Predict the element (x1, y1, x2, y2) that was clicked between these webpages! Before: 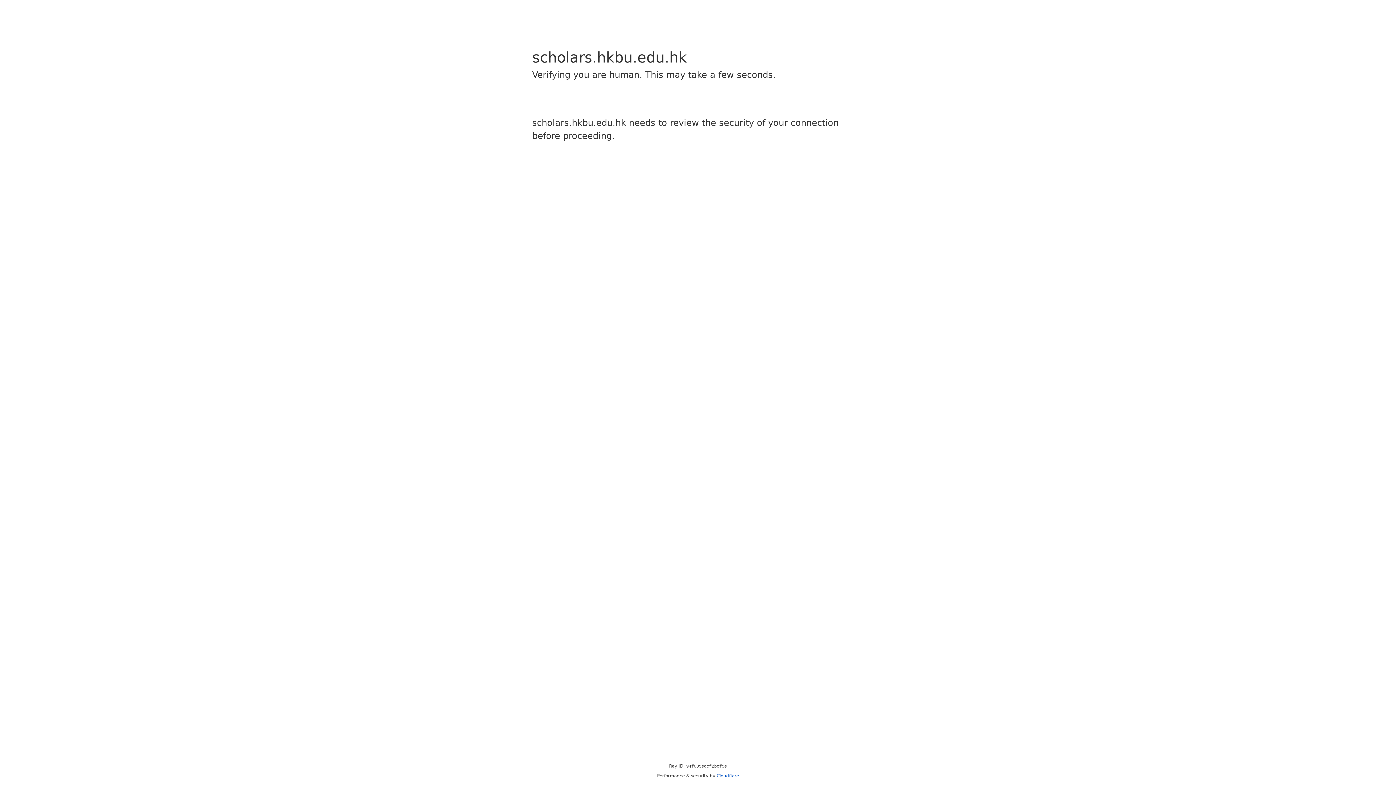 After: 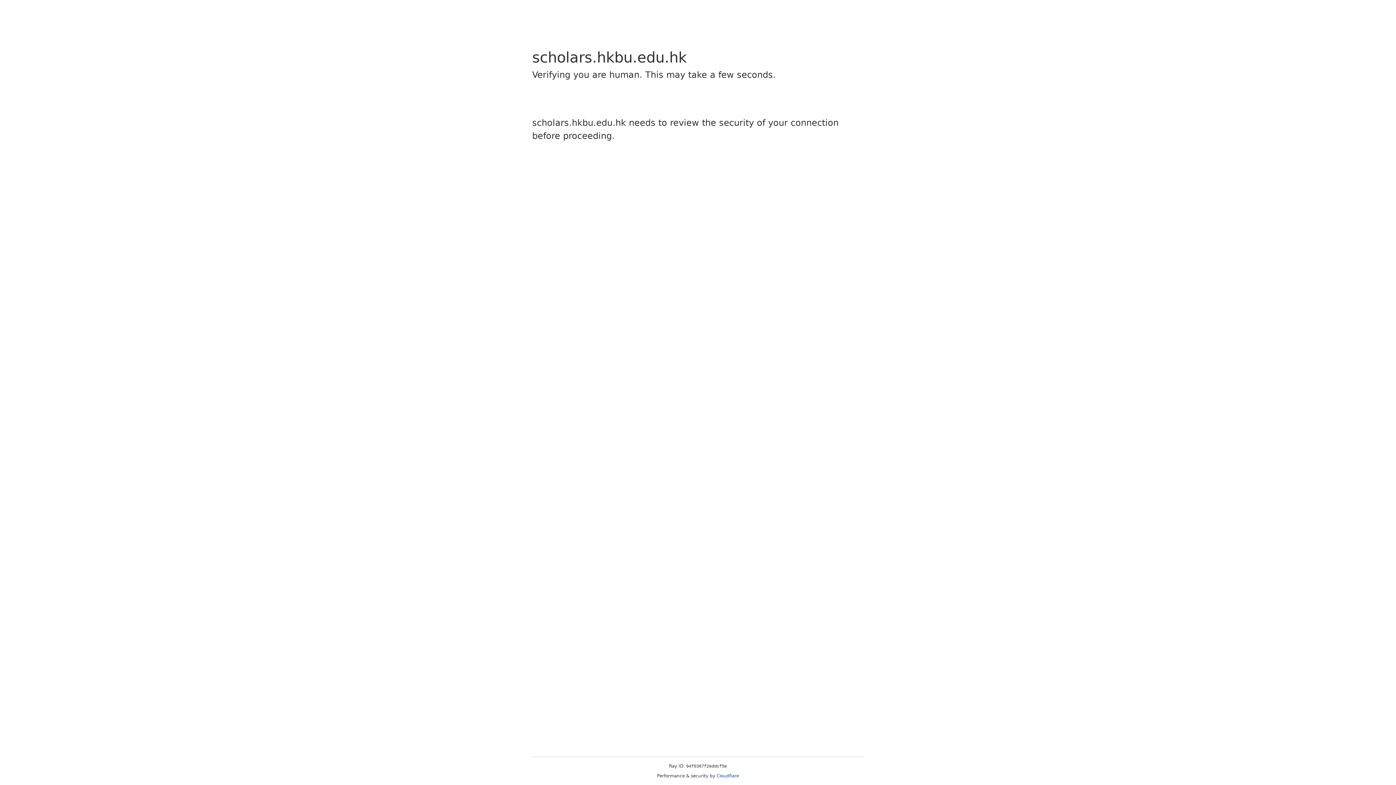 Action: label: Cloudflare bbox: (716, 773, 739, 778)